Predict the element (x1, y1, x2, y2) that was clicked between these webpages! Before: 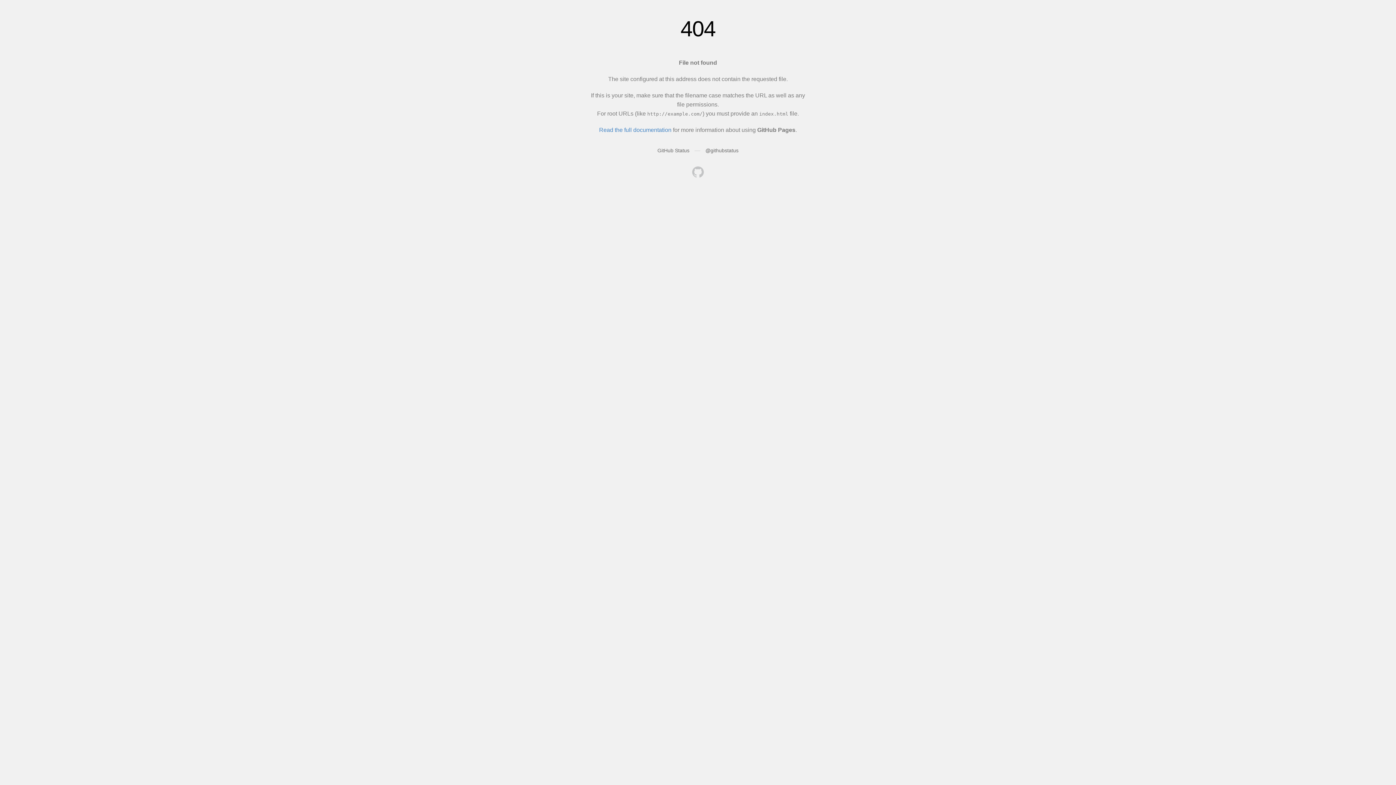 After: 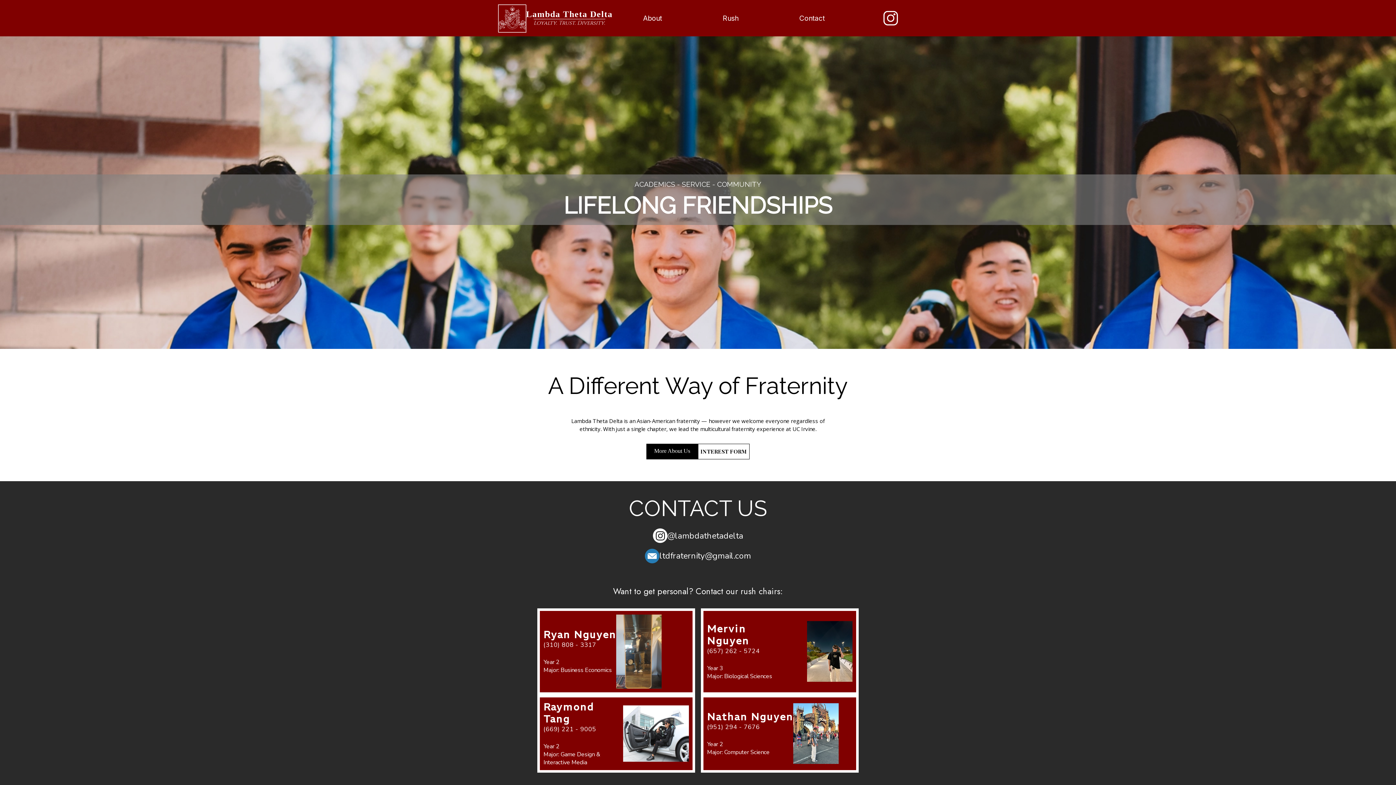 Action: bbox: (692, 166, 704, 179)